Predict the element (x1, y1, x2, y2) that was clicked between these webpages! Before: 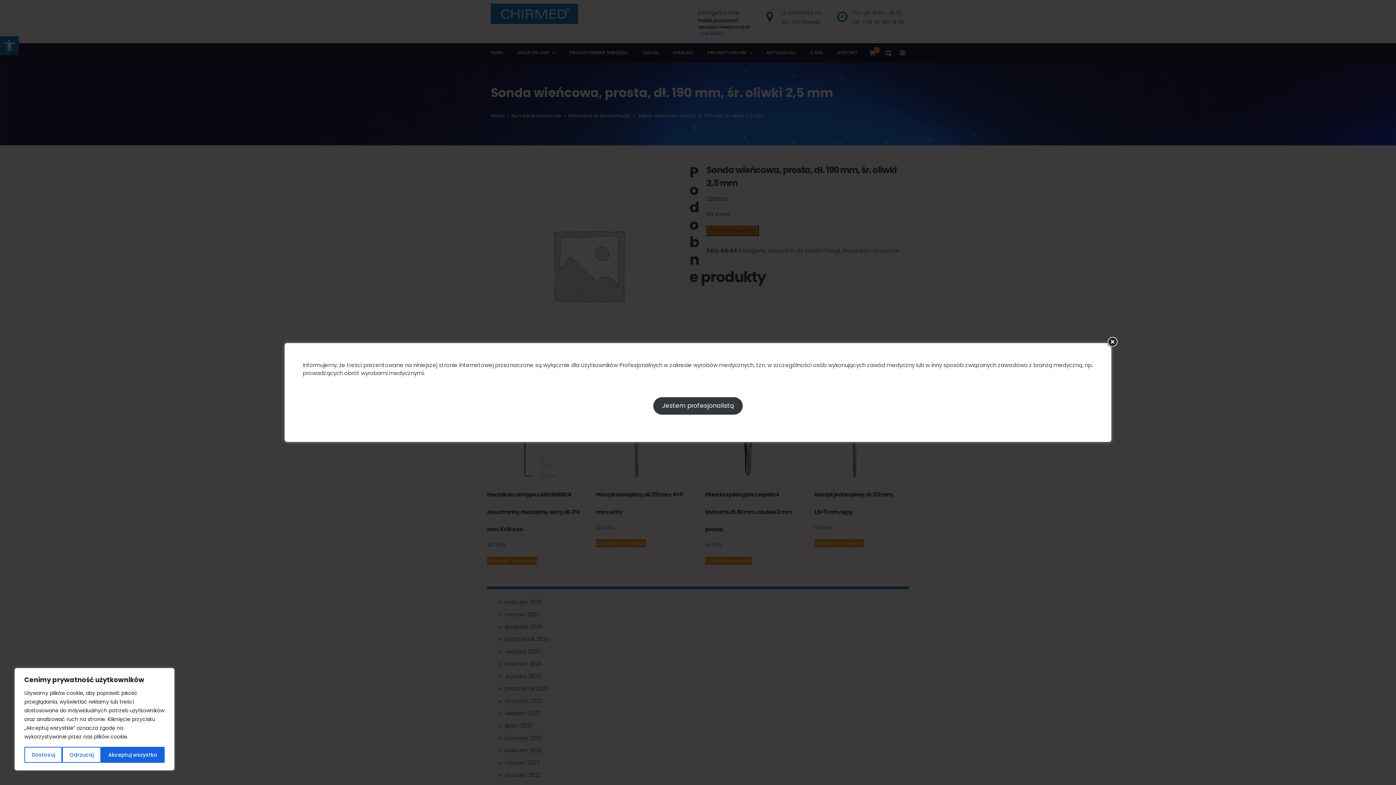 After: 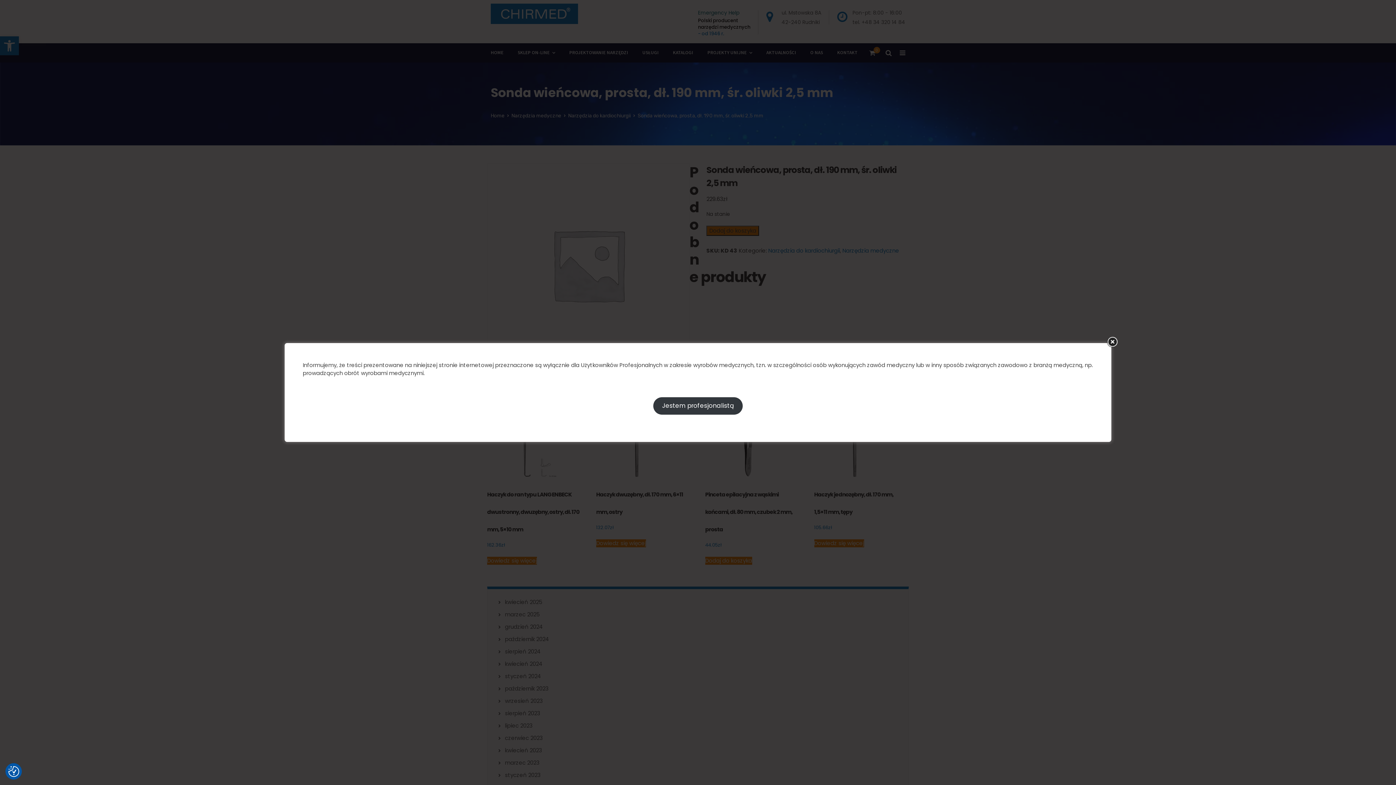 Action: label: Odrzucaj bbox: (62, 747, 100, 763)